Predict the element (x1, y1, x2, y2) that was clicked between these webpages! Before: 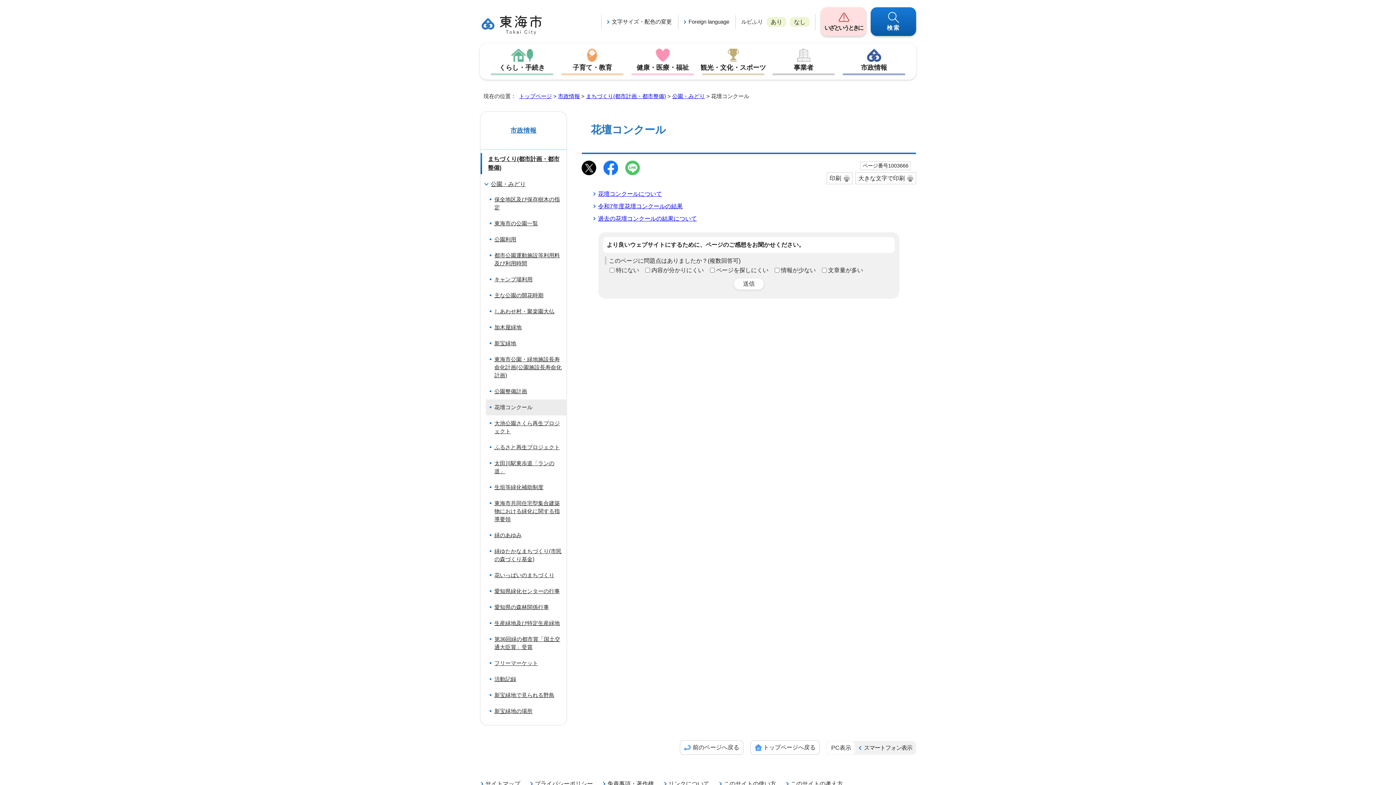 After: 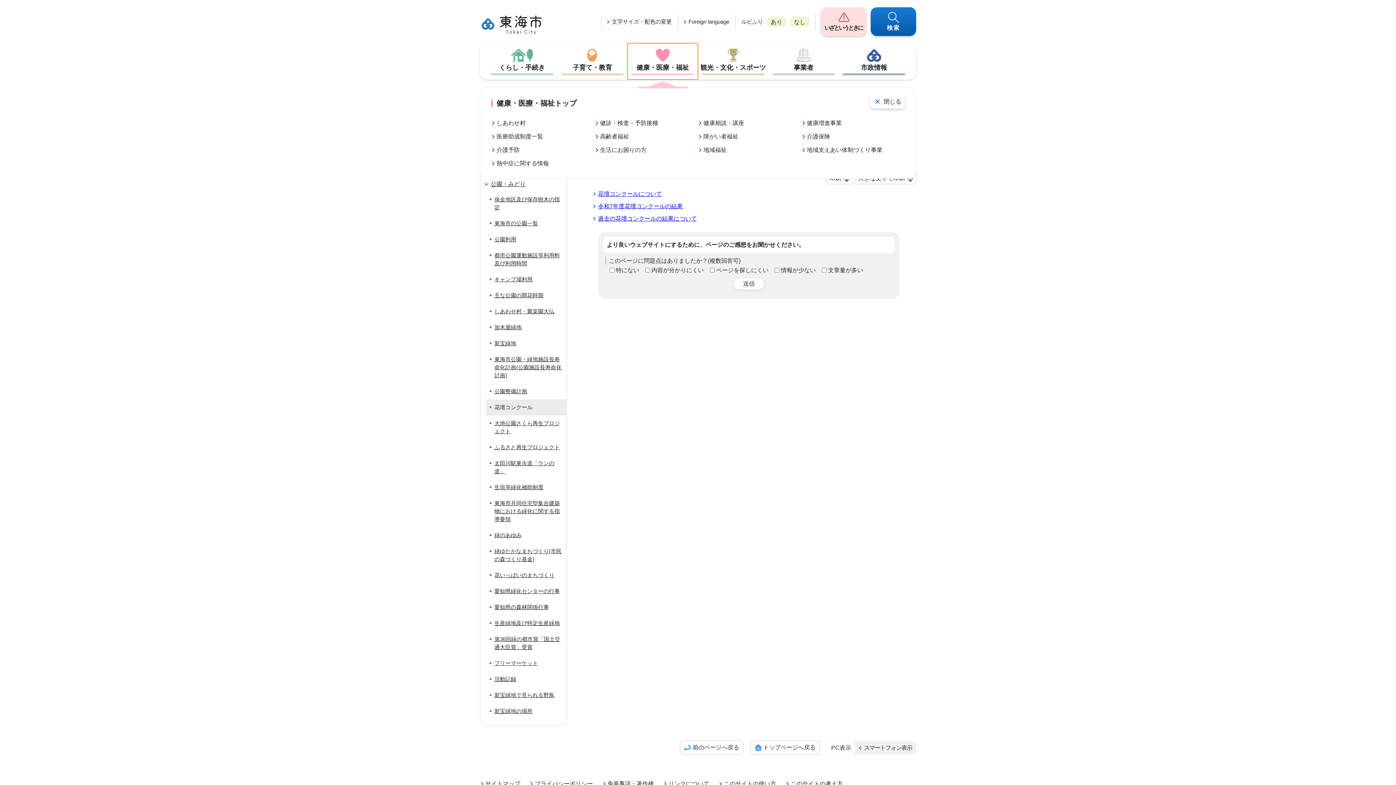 Action: label: 健康・医療・福祉 bbox: (627, 43, 698, 79)